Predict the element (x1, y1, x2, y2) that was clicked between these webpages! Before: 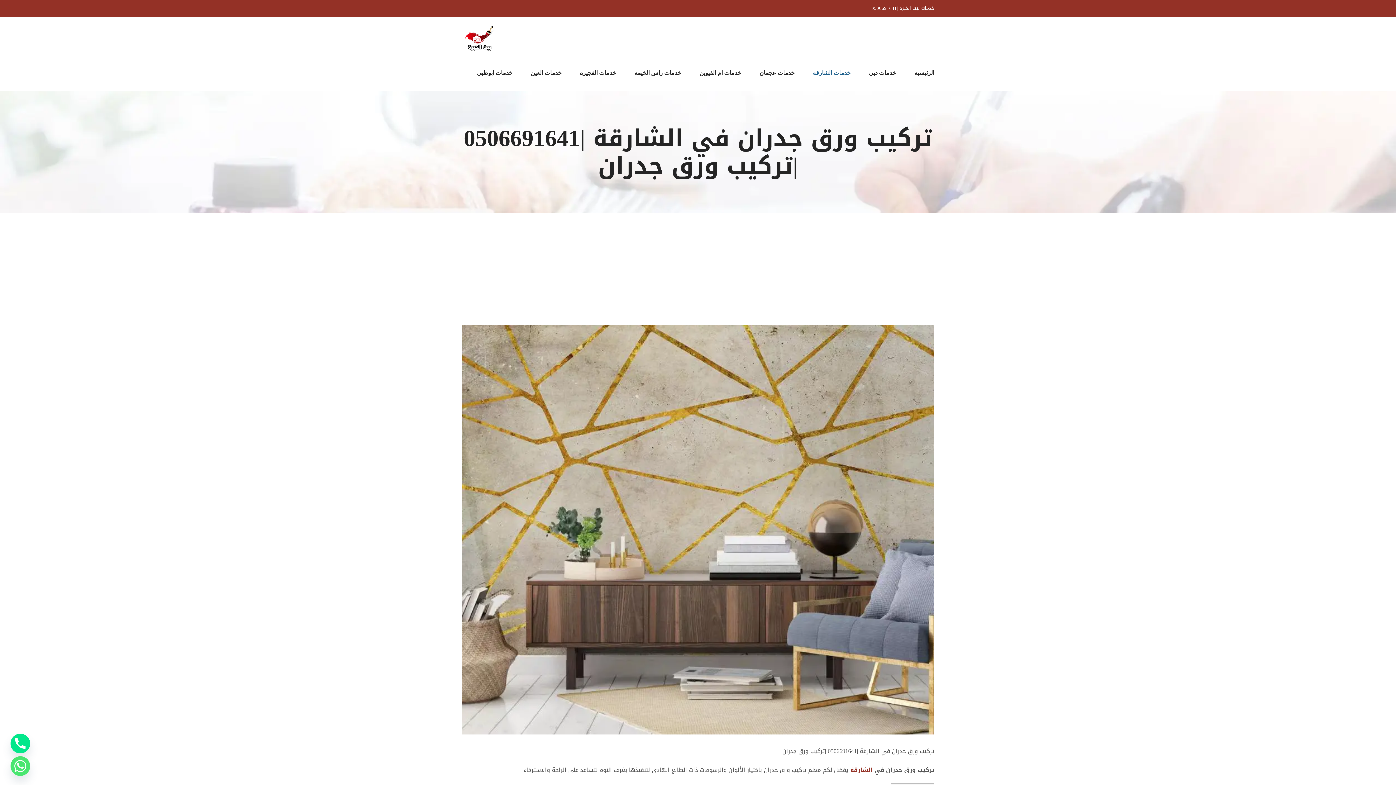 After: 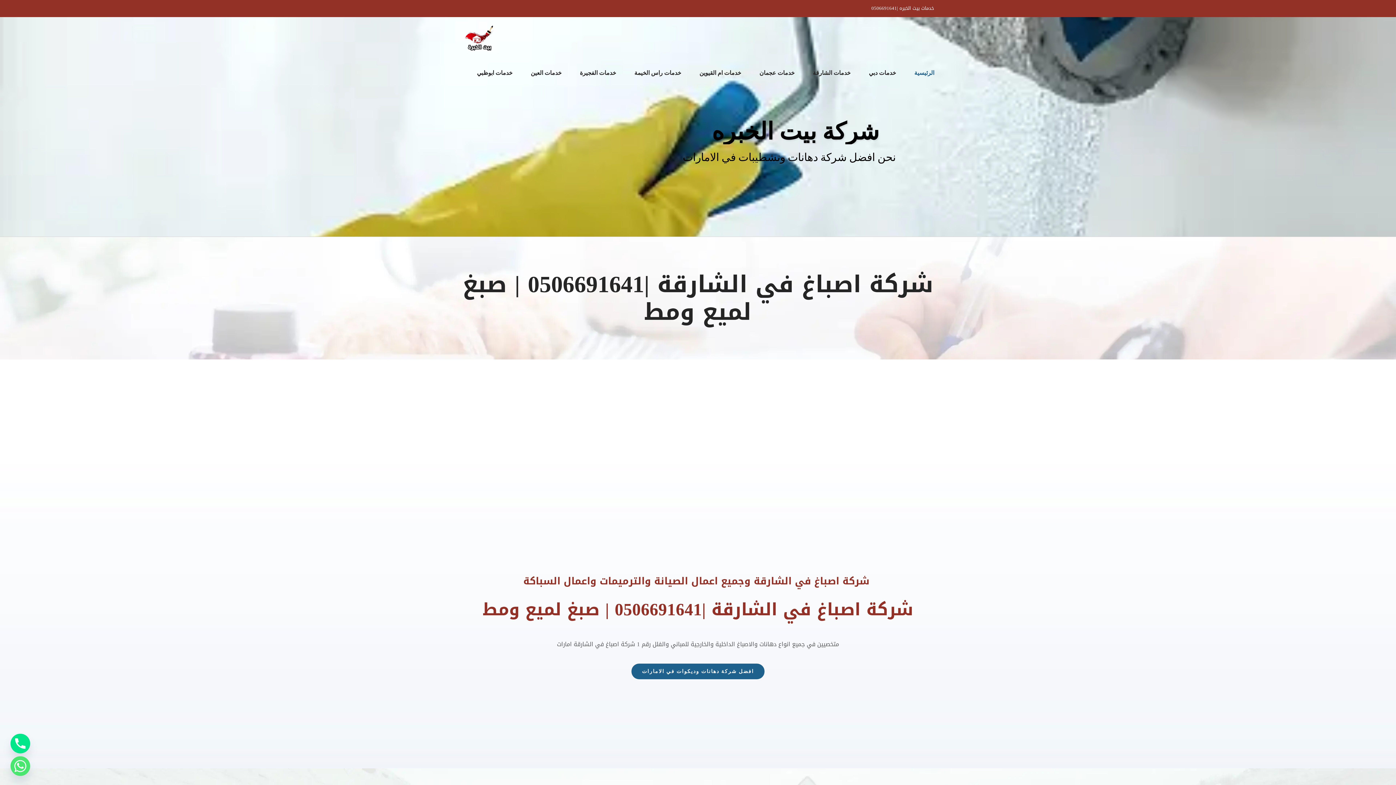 Action: label: الرئيسية bbox: (914, 55, 934, 90)